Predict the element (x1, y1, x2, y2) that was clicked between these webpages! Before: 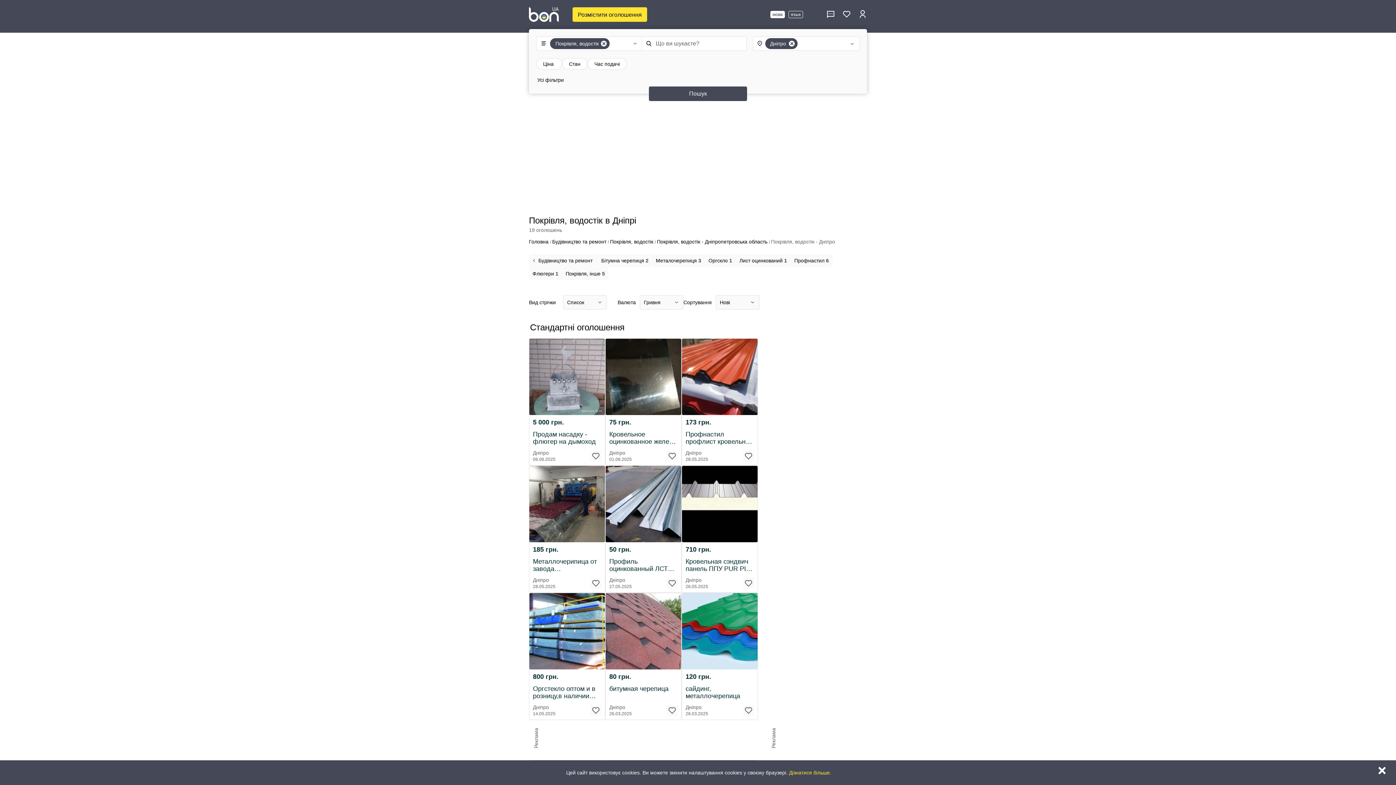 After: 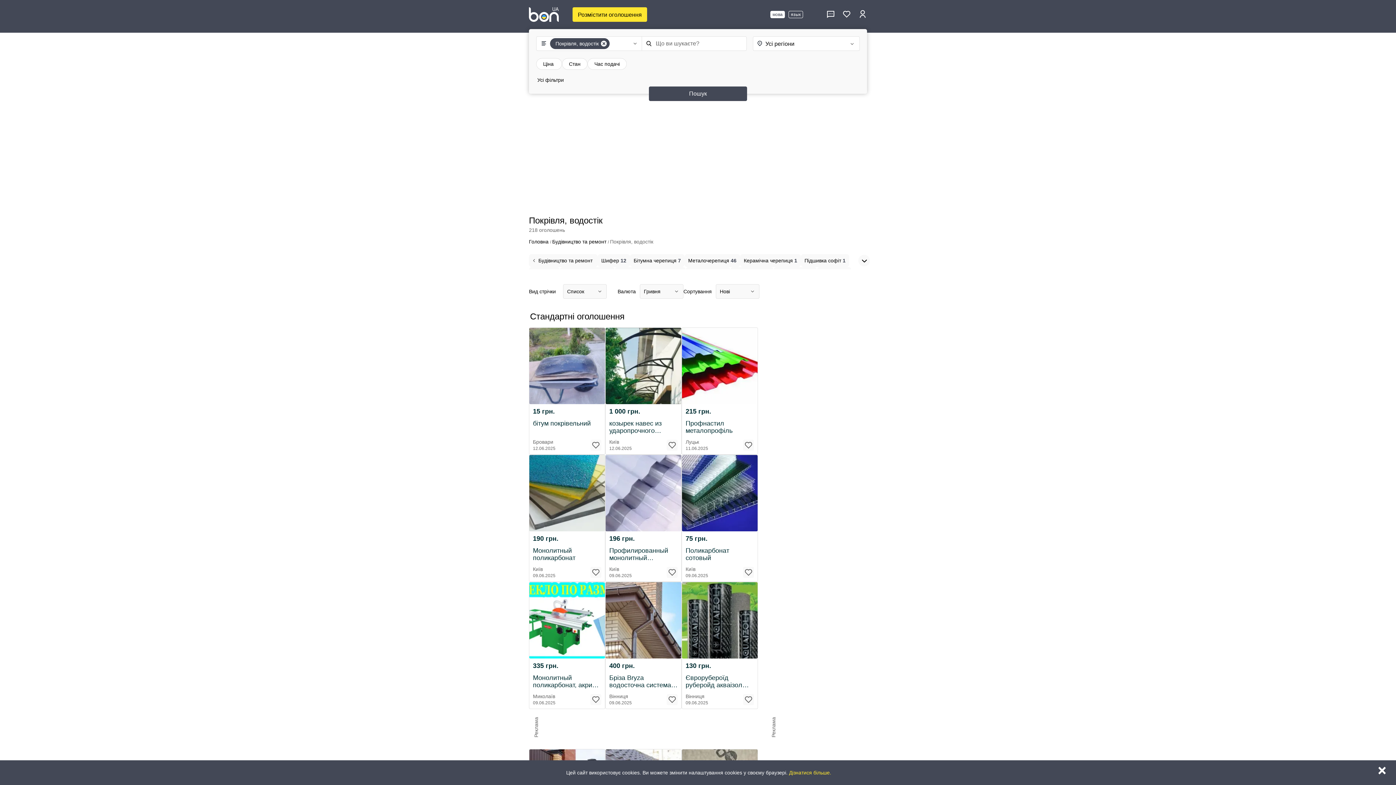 Action: bbox: (610, 238, 654, 244) label: Покрівля, водостік 